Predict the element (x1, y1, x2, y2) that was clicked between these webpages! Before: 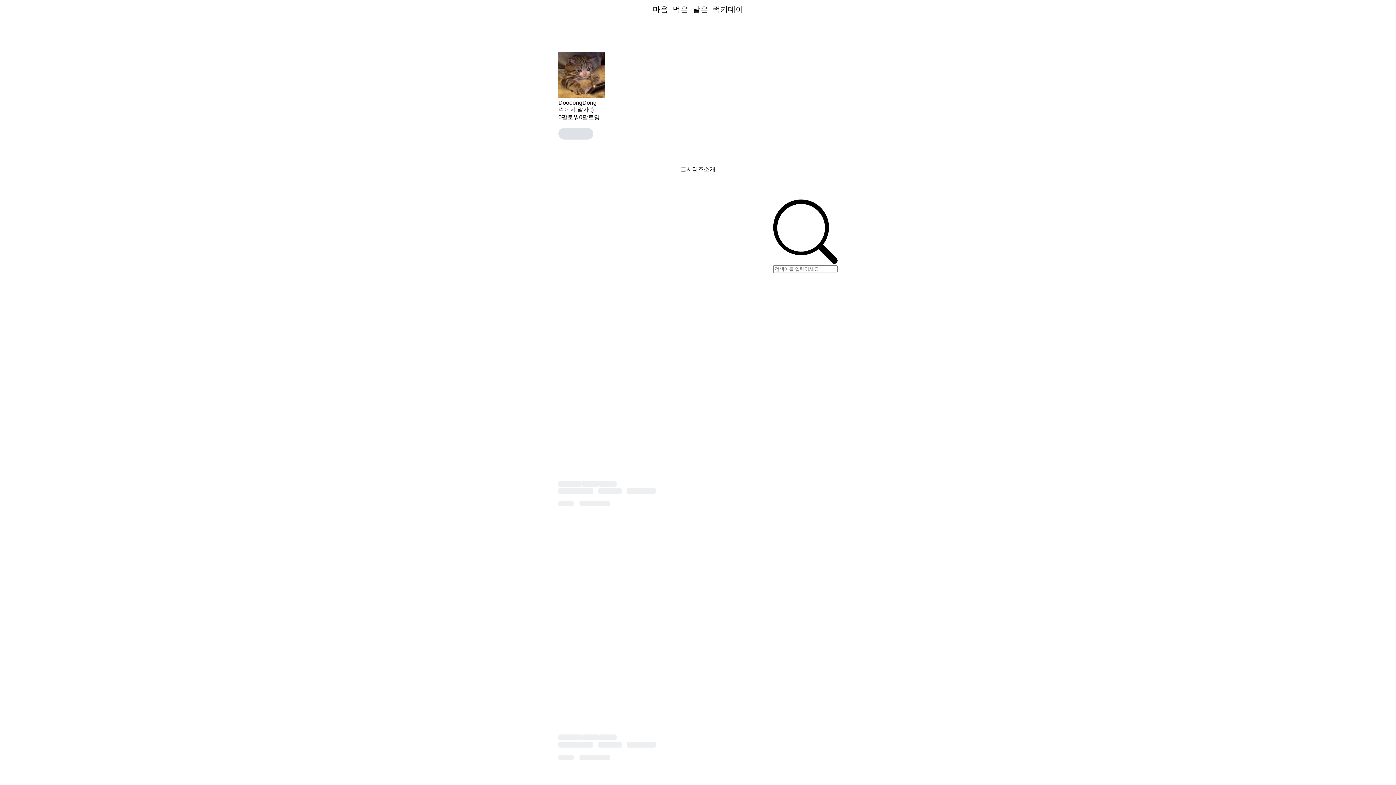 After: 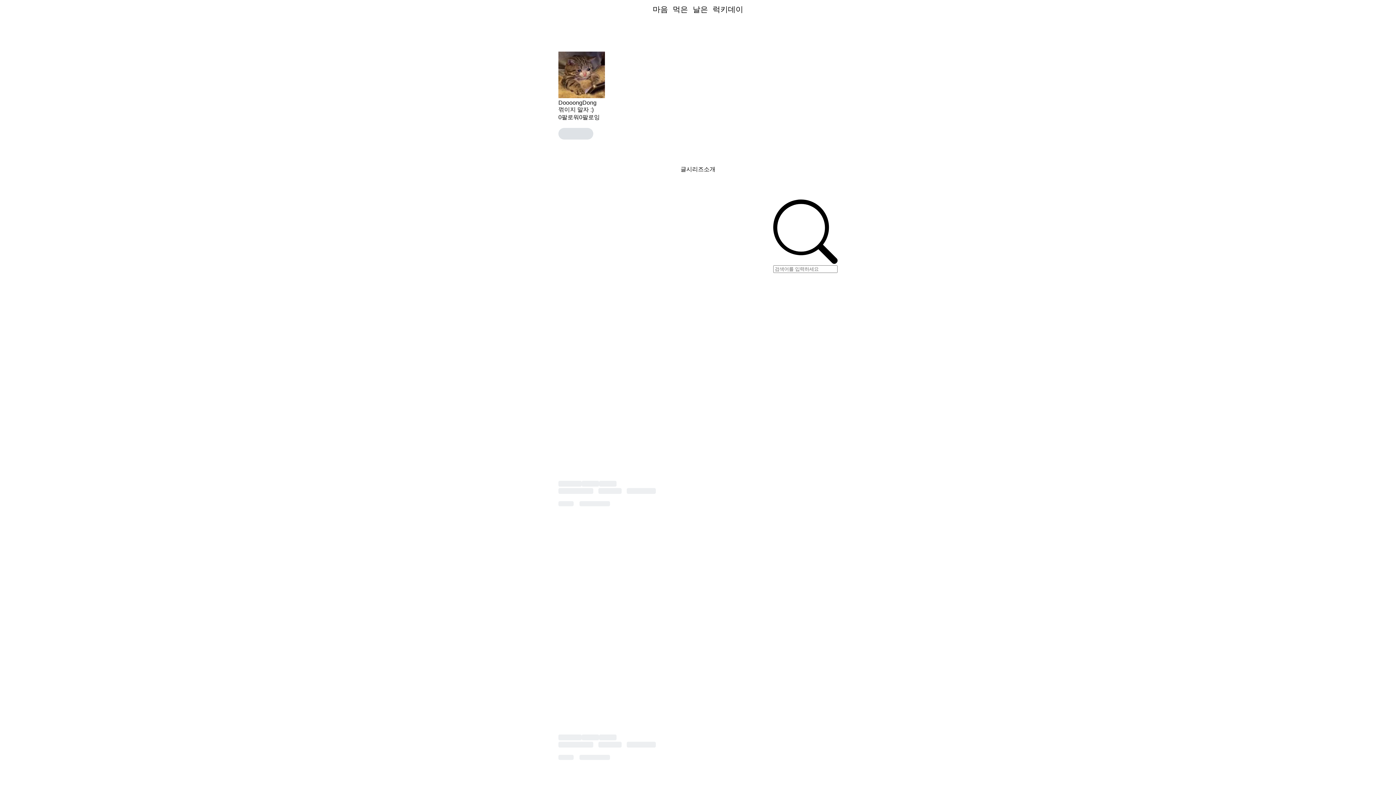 Action: label: 글 bbox: (680, 165, 686, 173)